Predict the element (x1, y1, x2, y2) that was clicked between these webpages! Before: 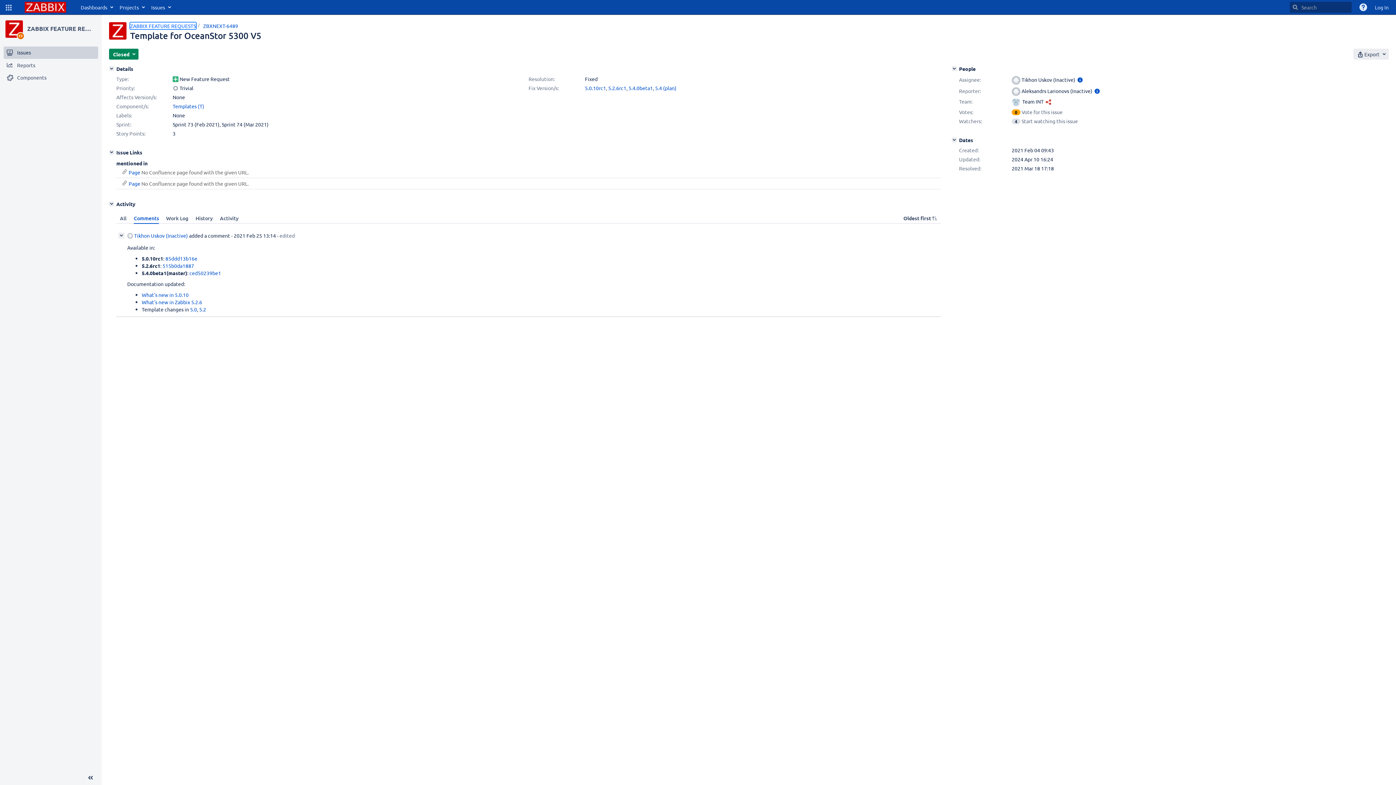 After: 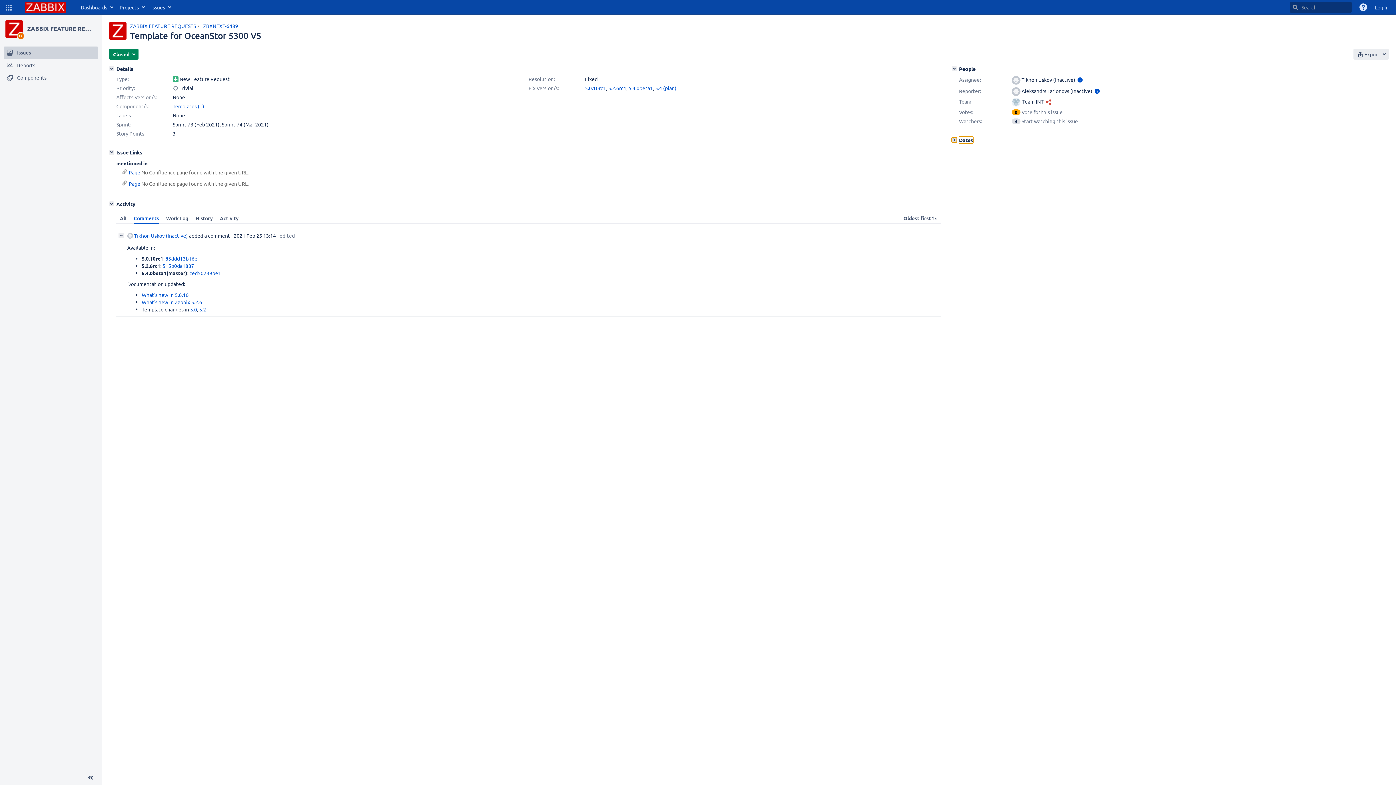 Action: bbox: (952, 137, 957, 142) label: Dates